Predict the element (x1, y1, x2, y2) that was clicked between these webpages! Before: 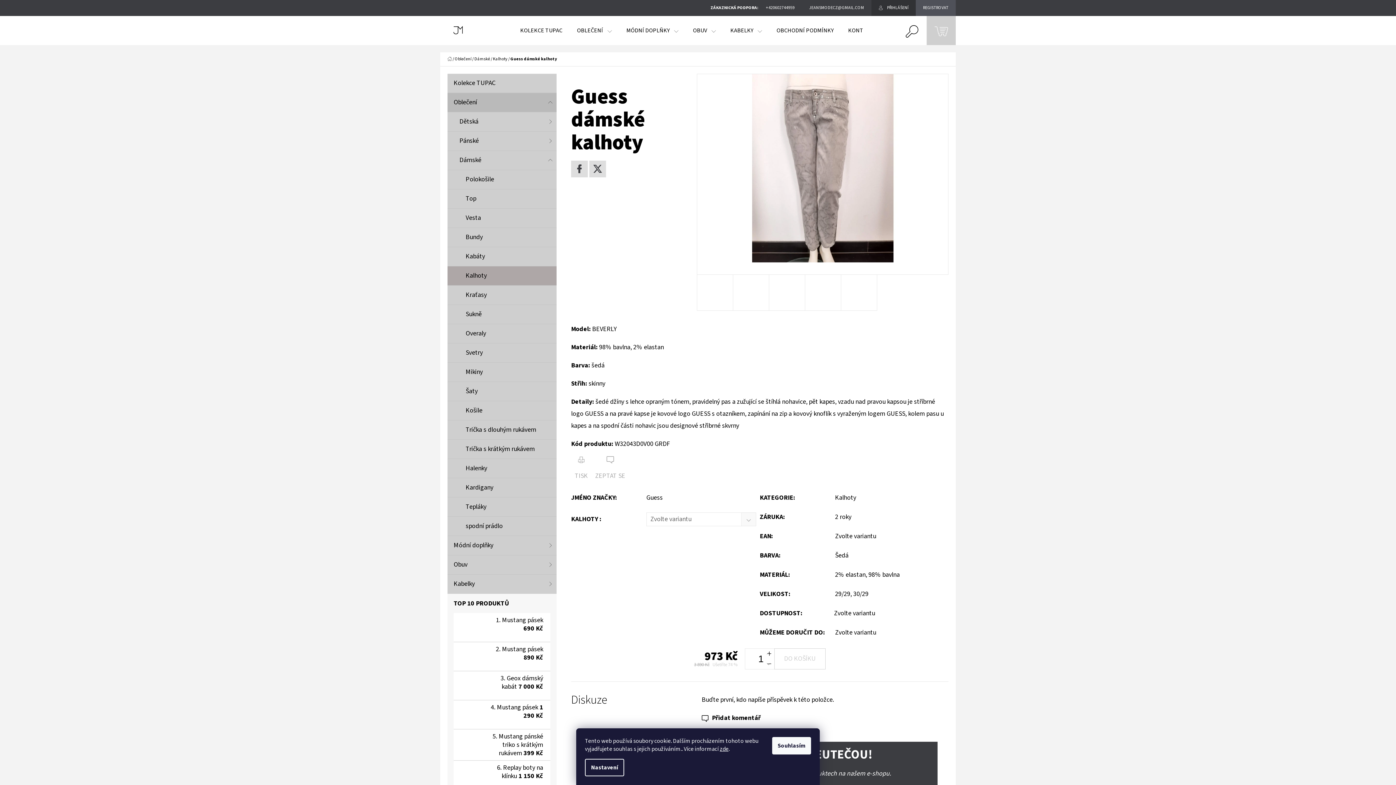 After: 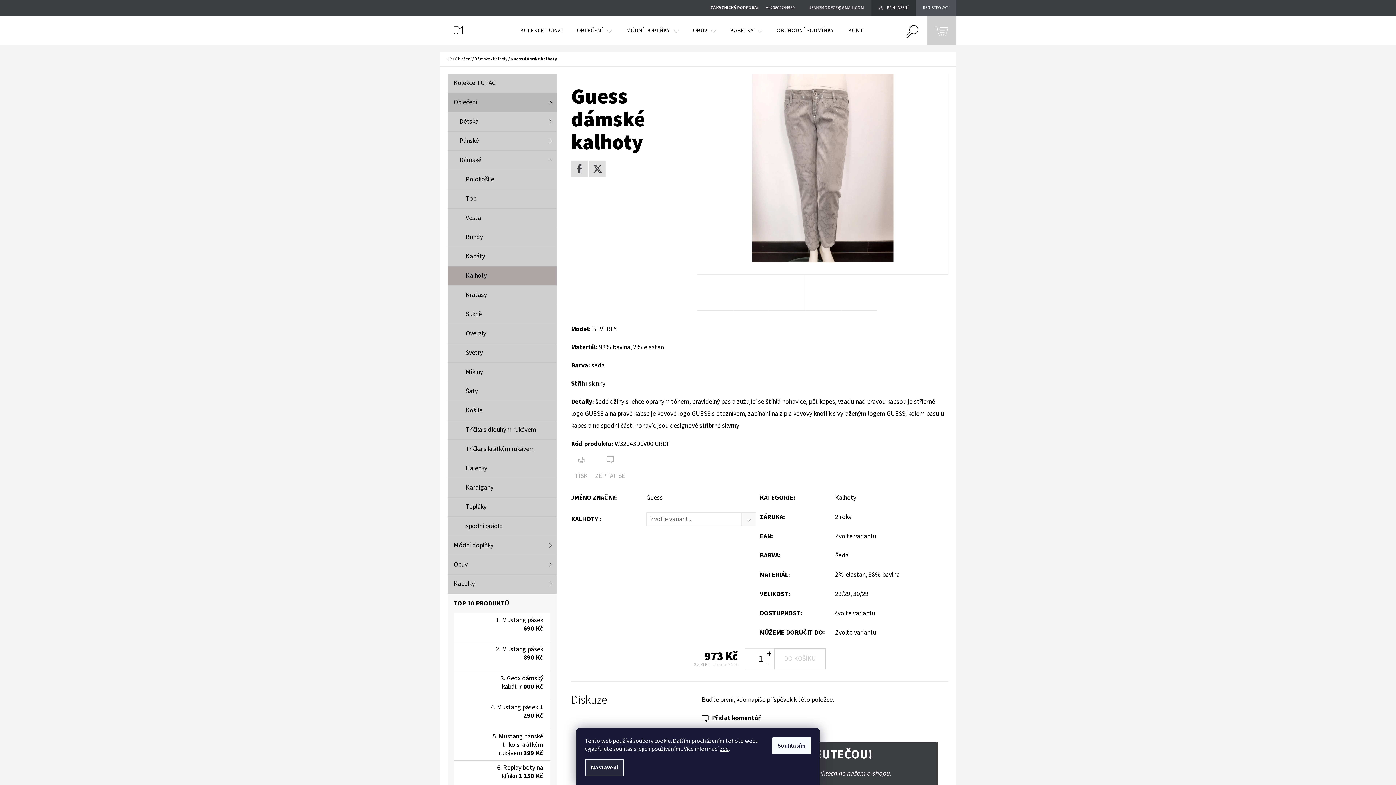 Action: bbox: (585, 759, 624, 776) label: Nastavení